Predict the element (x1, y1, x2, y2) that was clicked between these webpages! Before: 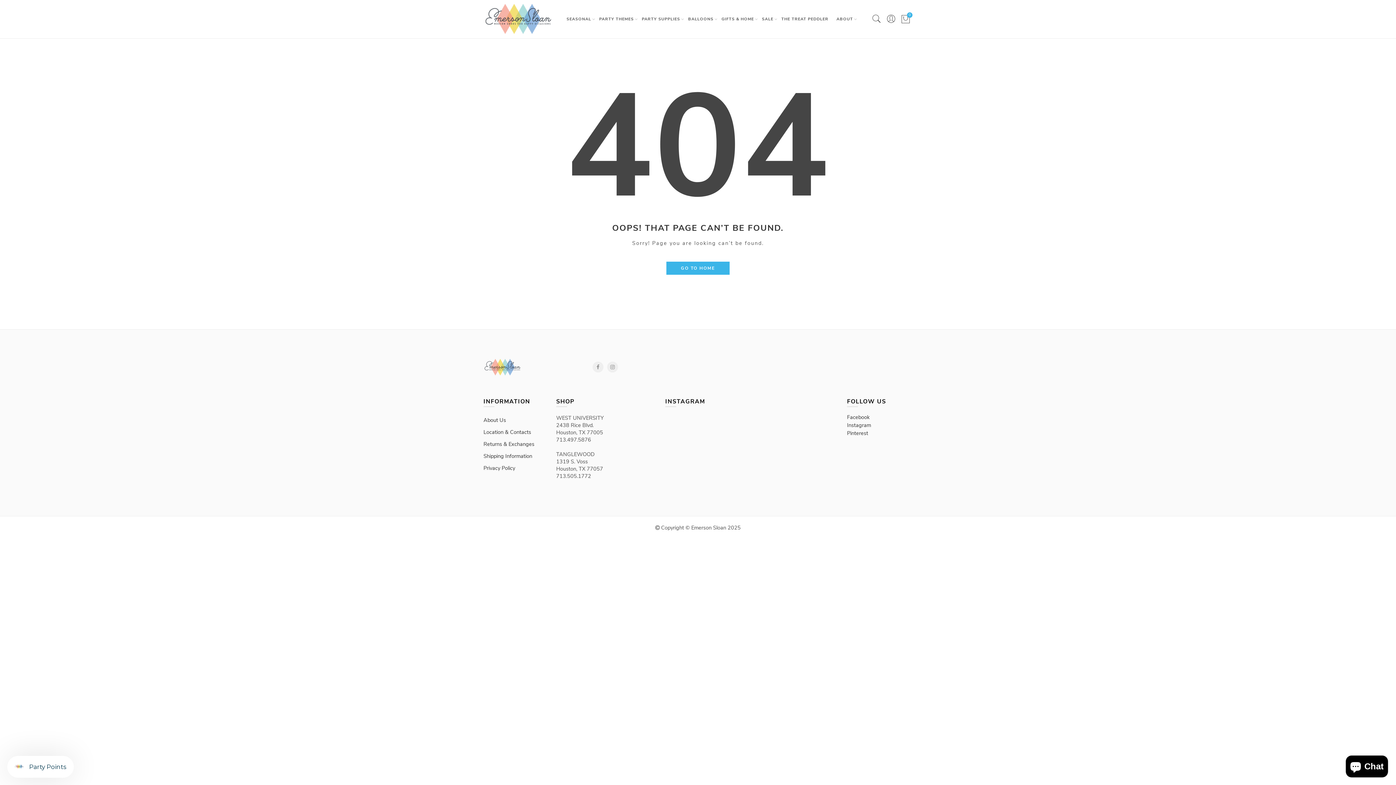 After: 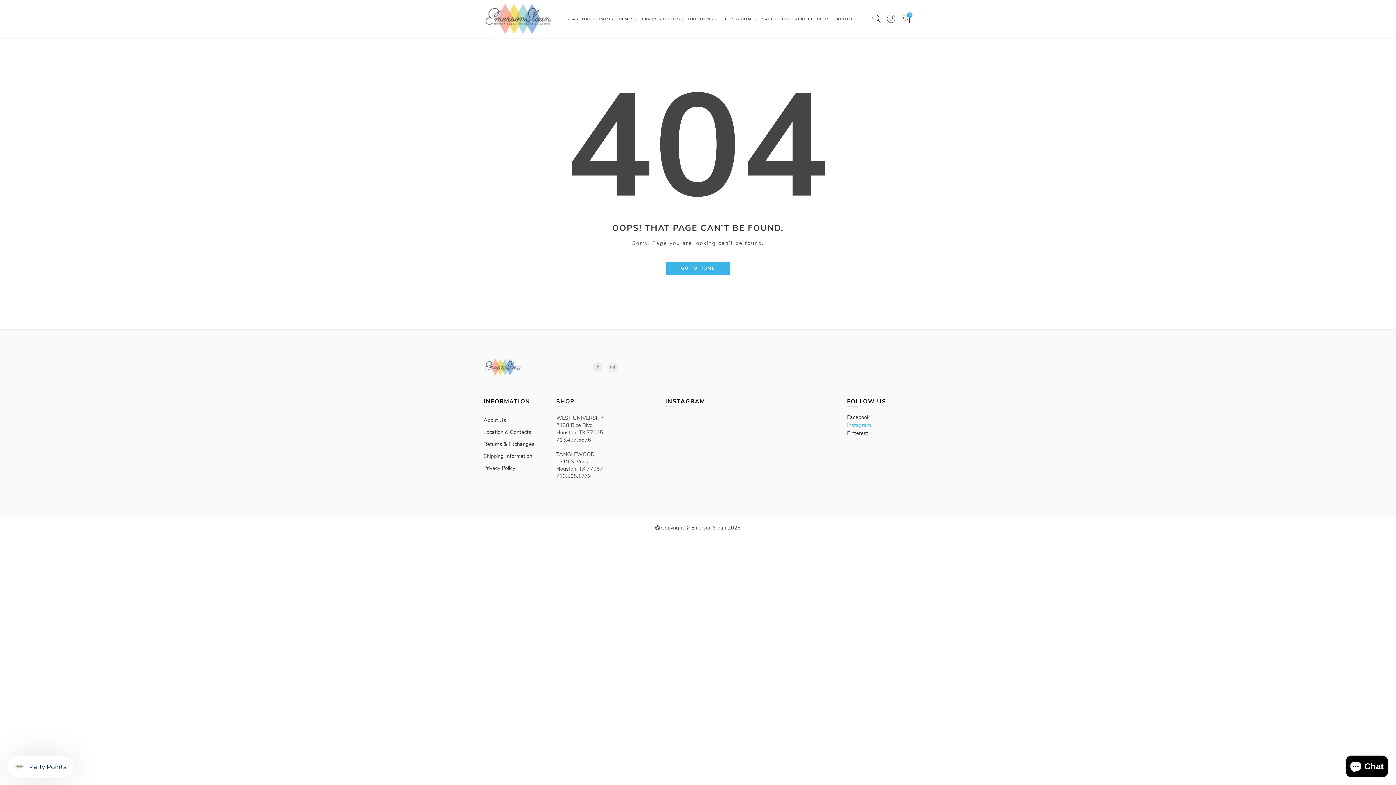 Action: label: Instagram bbox: (847, 421, 871, 428)